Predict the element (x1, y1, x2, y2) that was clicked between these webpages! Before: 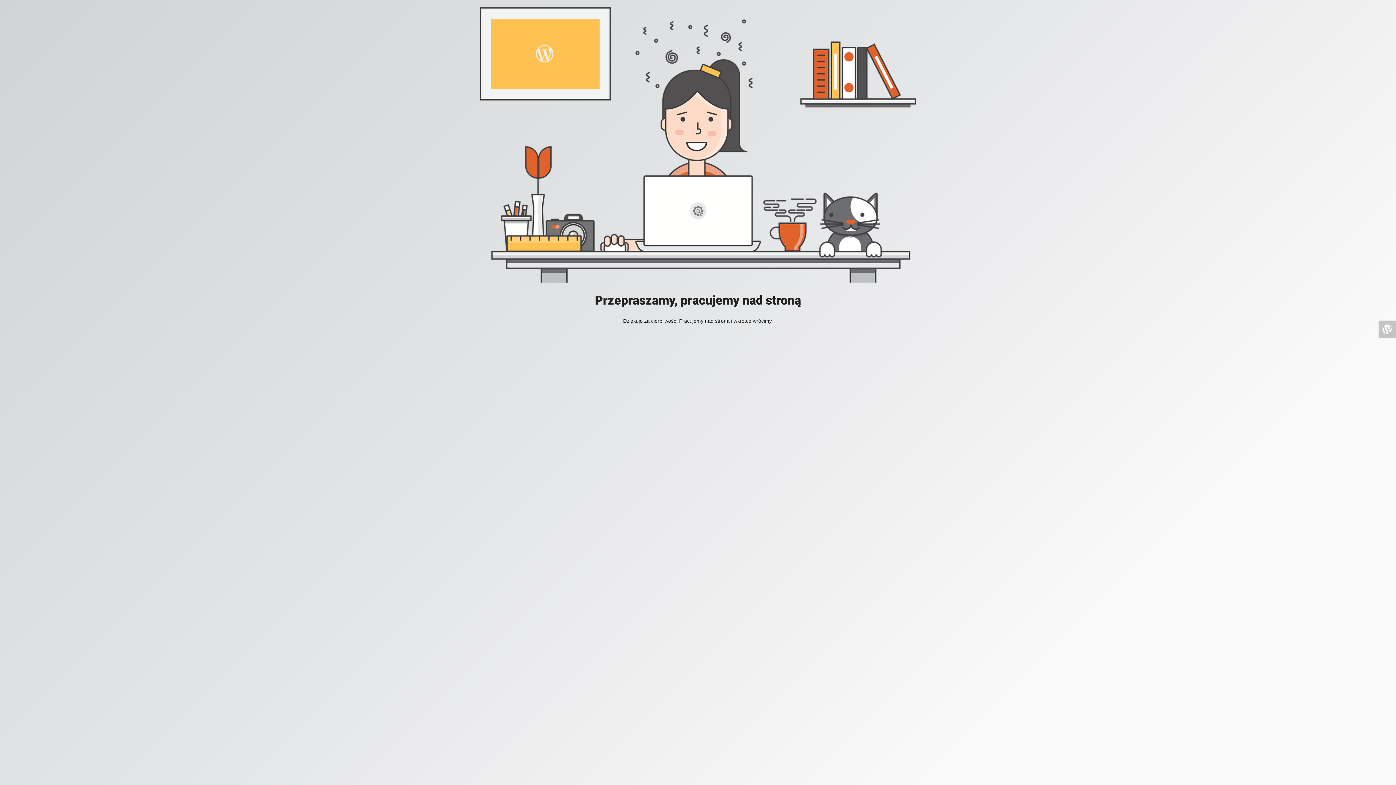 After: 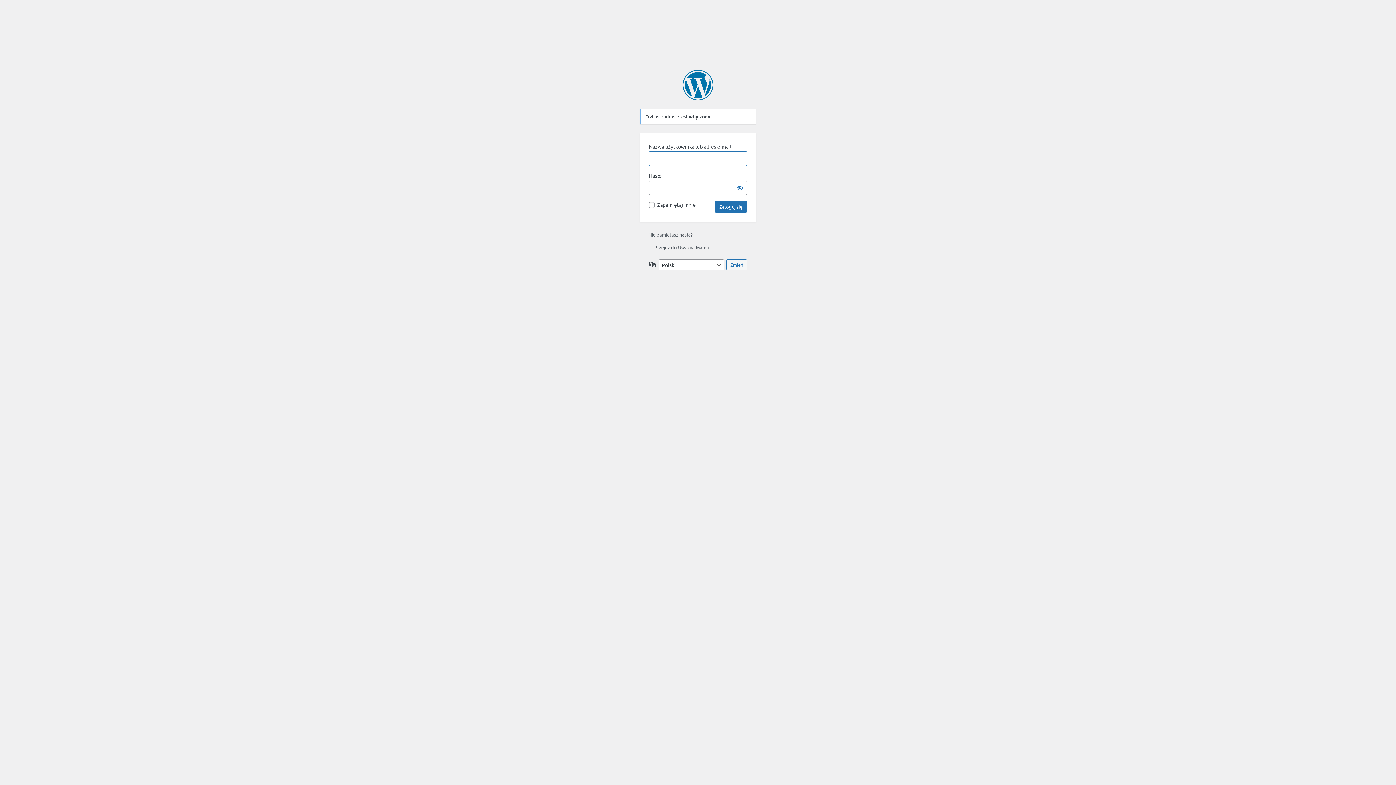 Action: bbox: (1378, 320, 1396, 338)